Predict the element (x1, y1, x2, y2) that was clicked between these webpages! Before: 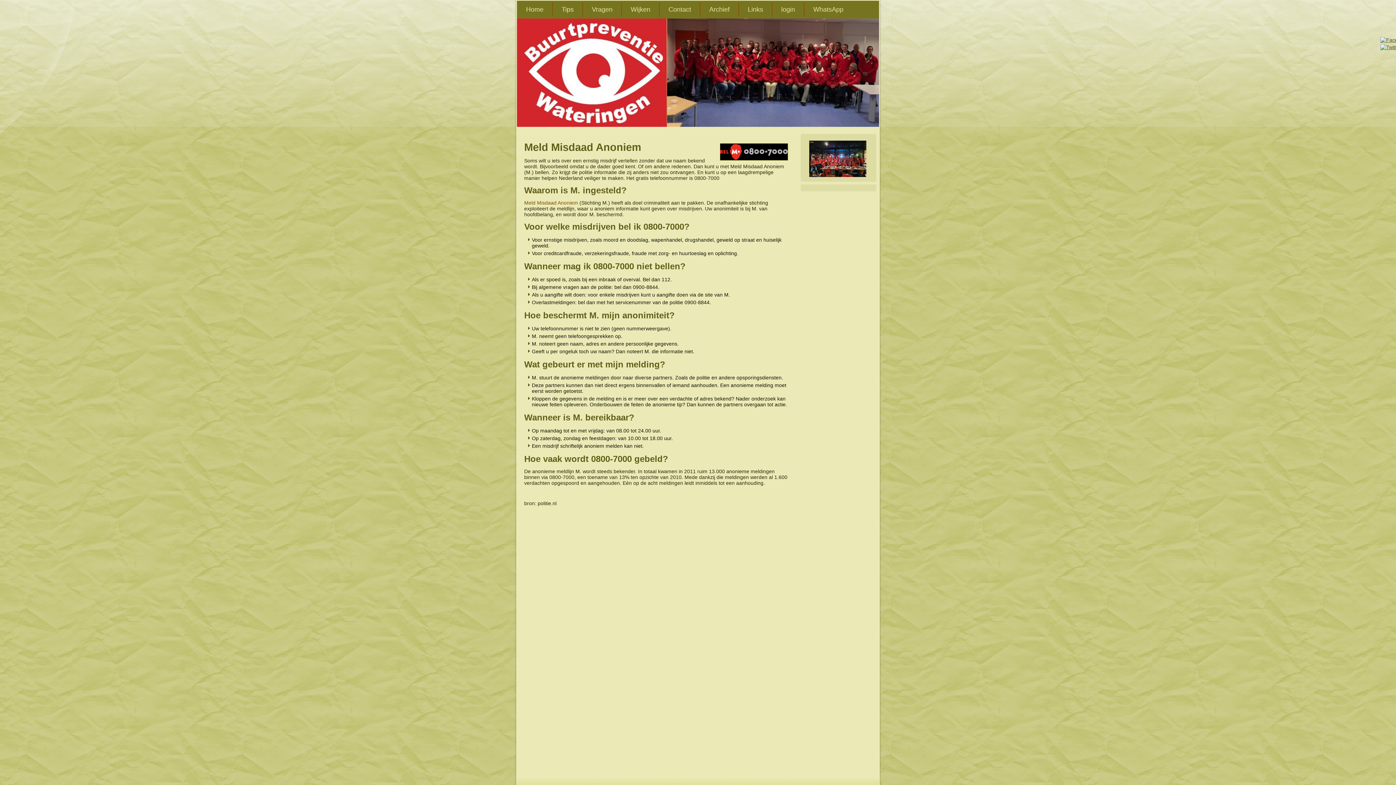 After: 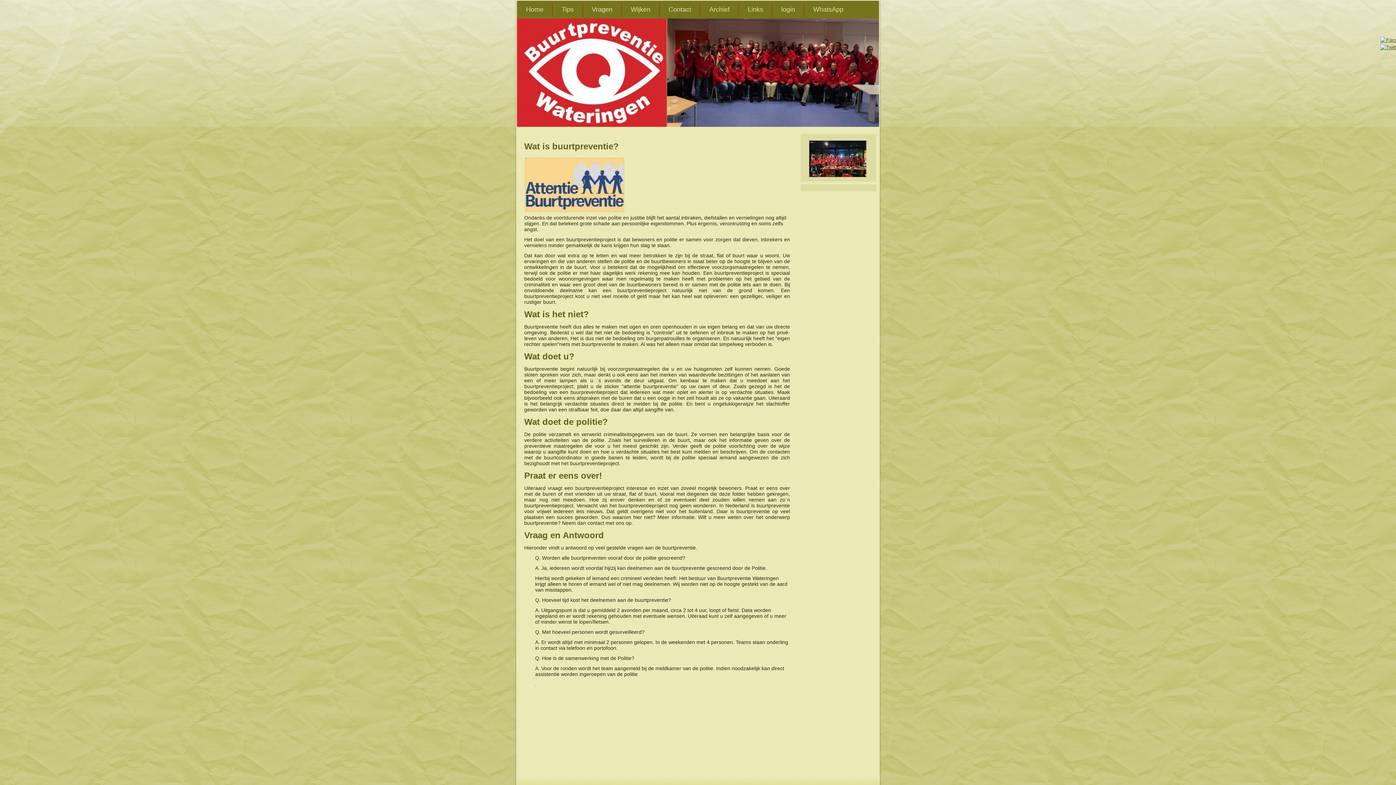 Action: label: Vragen bbox: (583, 0, 621, 18)